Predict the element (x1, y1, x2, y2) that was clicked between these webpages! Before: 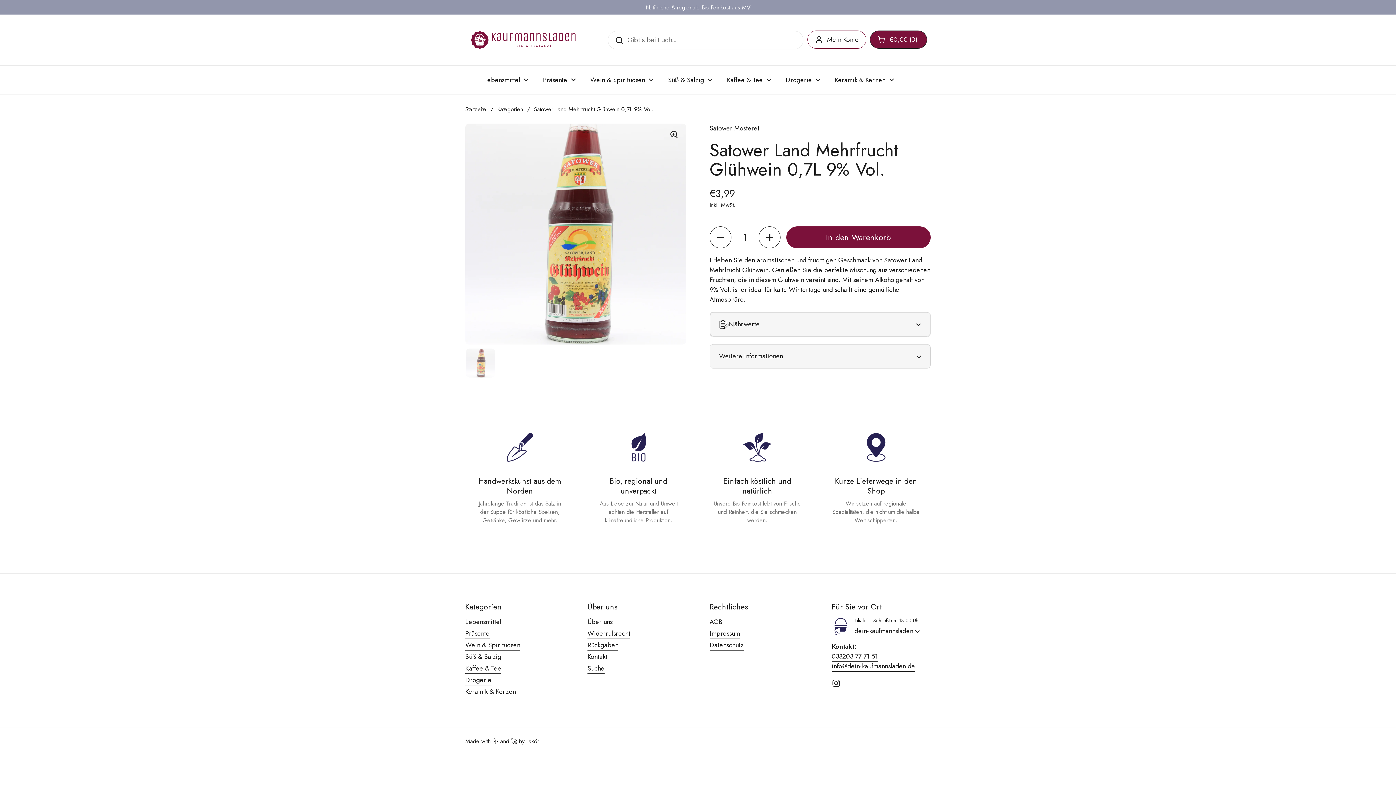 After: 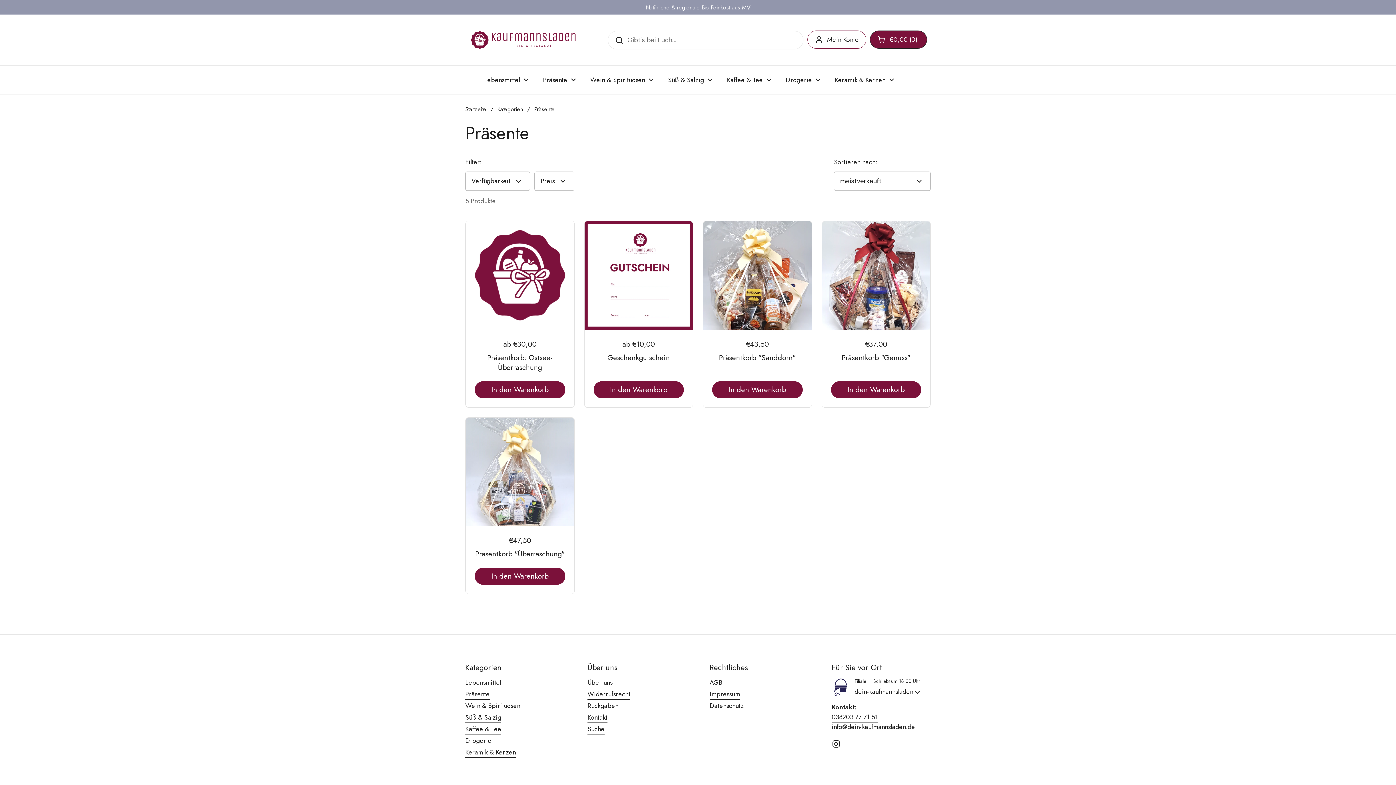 Action: bbox: (465, 629, 489, 639) label: Präsente